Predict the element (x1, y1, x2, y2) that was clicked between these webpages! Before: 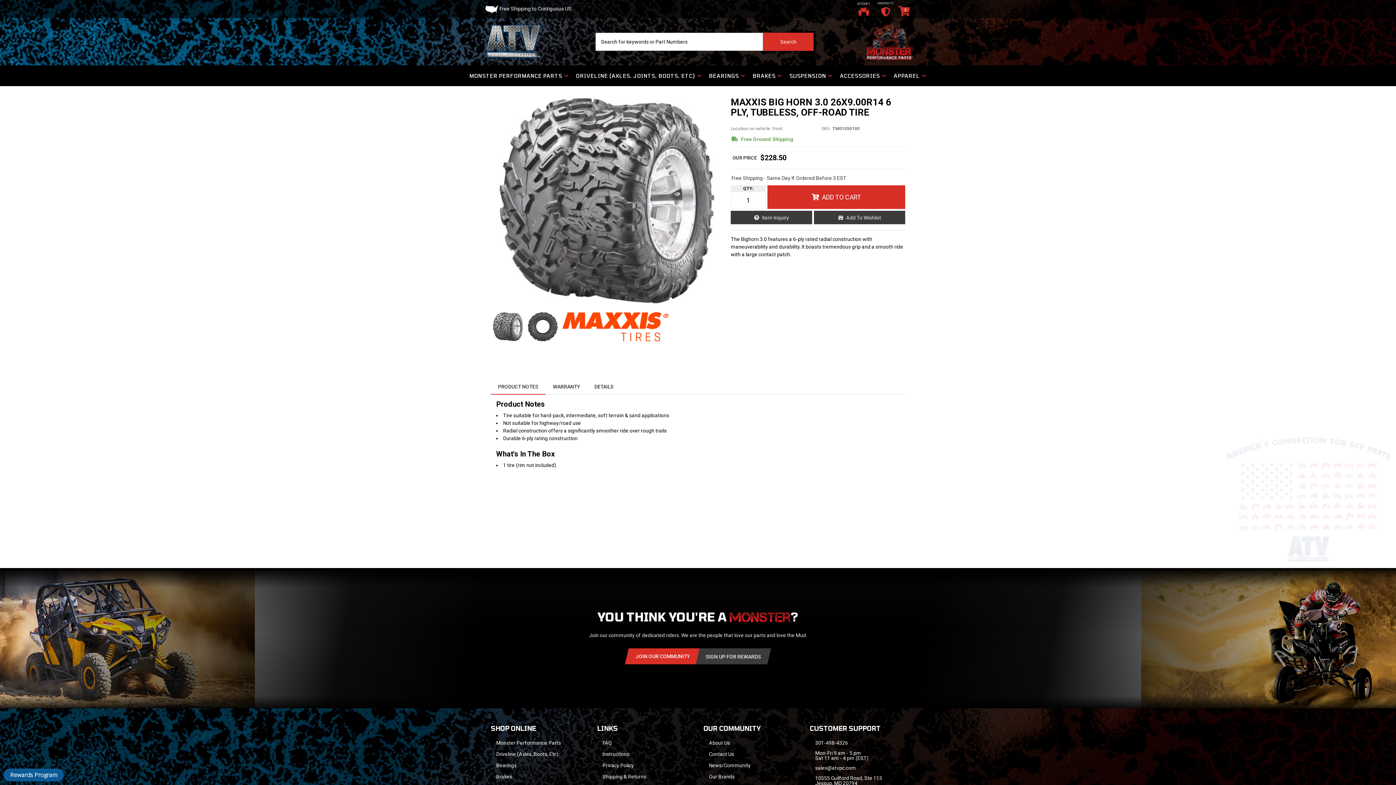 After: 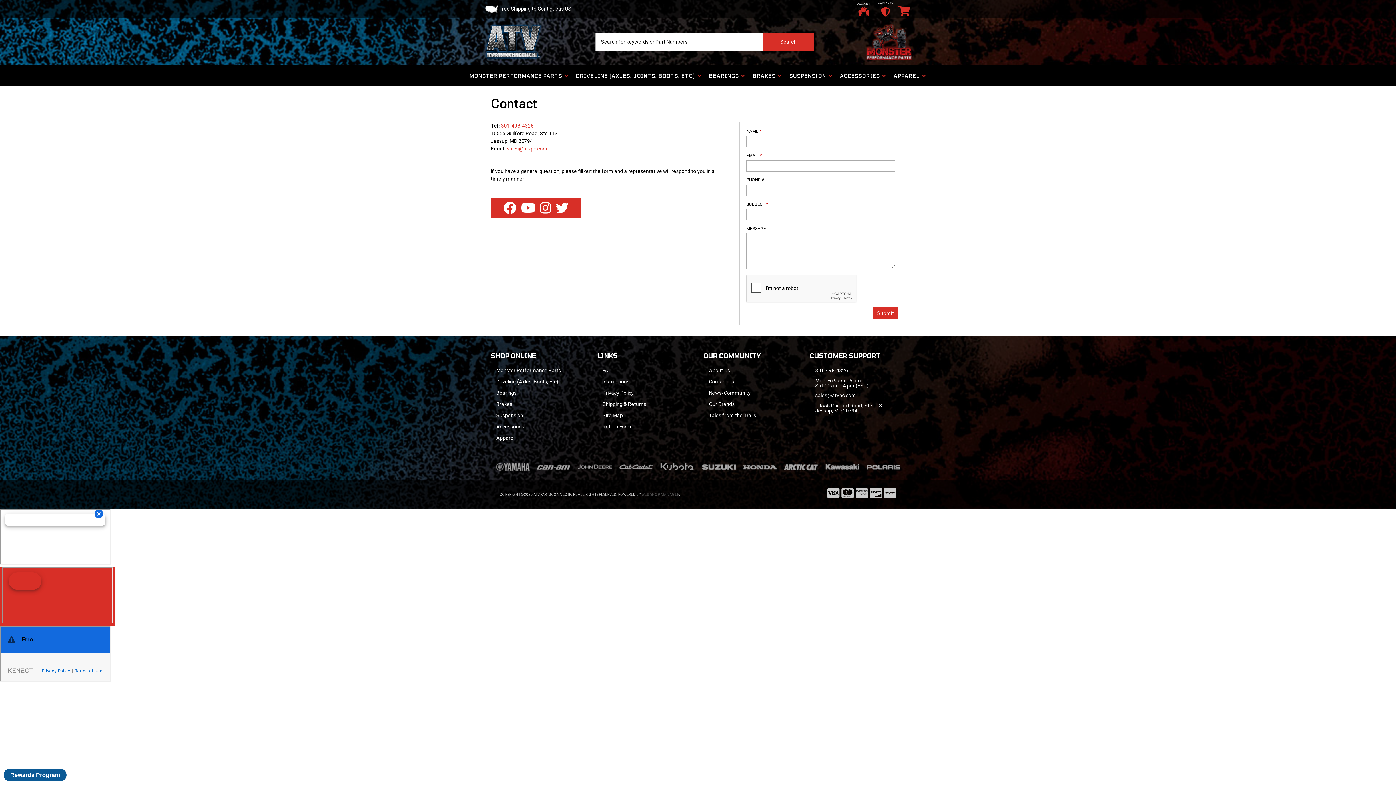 Action: label: Contact Us bbox: (709, 750, 799, 758)